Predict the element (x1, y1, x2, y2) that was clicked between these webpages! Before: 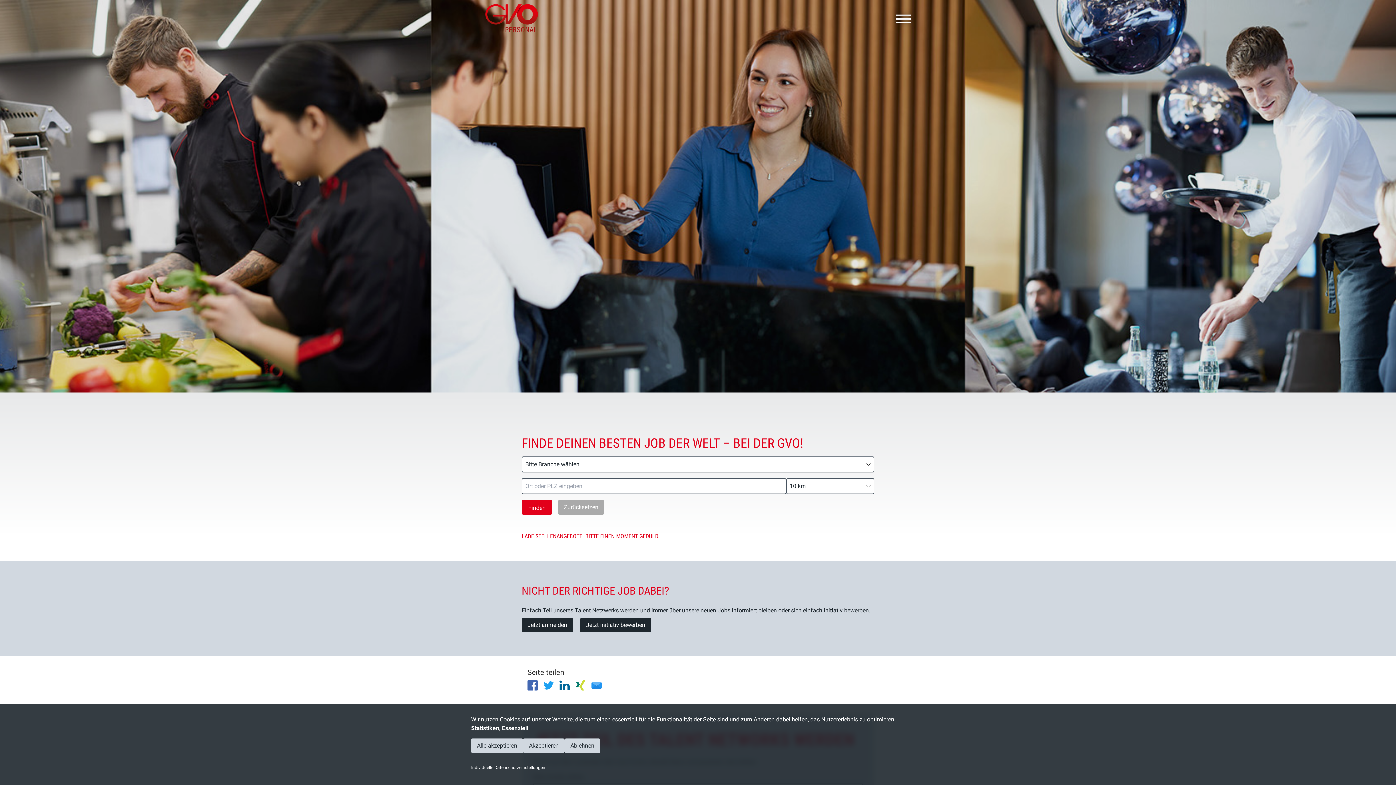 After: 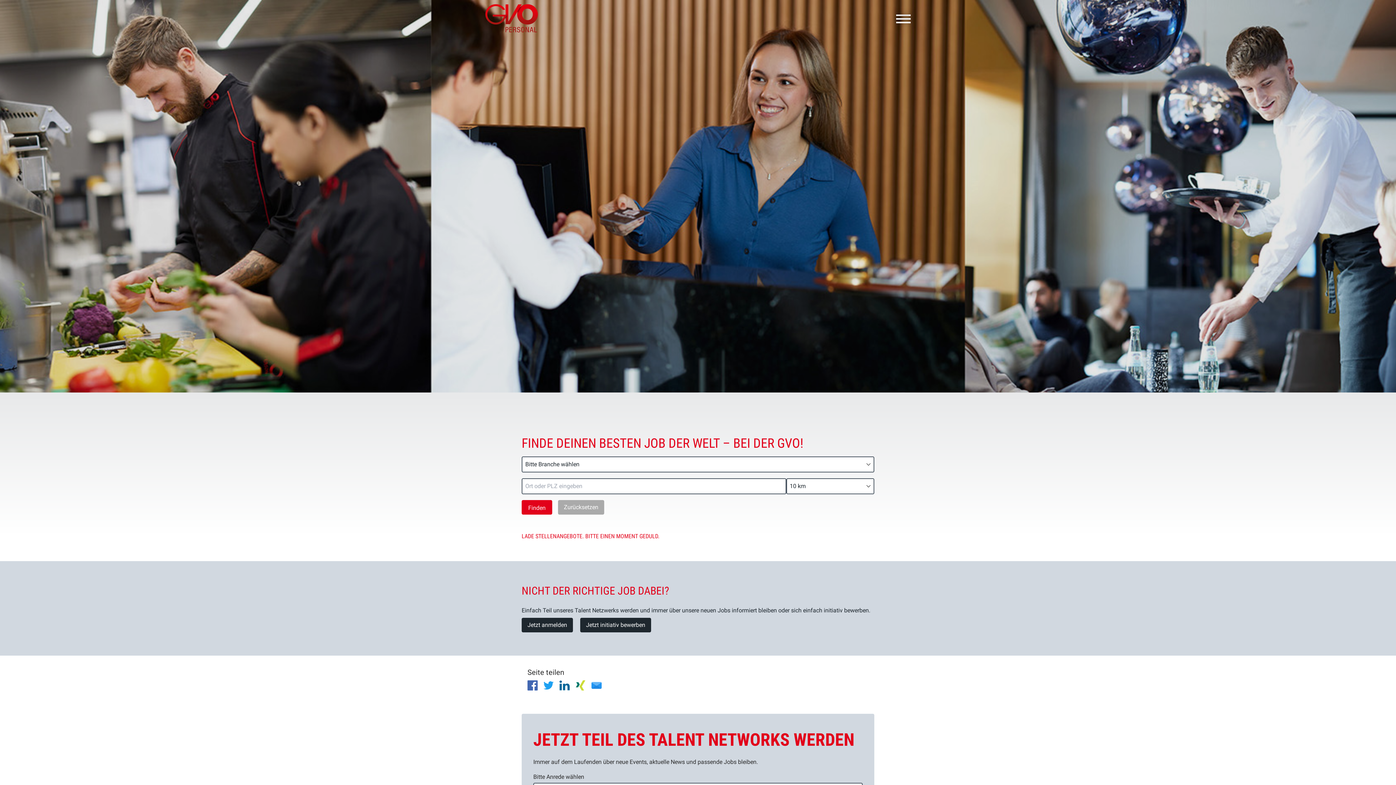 Action: label: Alle akzeptieren bbox: (471, 738, 523, 753)